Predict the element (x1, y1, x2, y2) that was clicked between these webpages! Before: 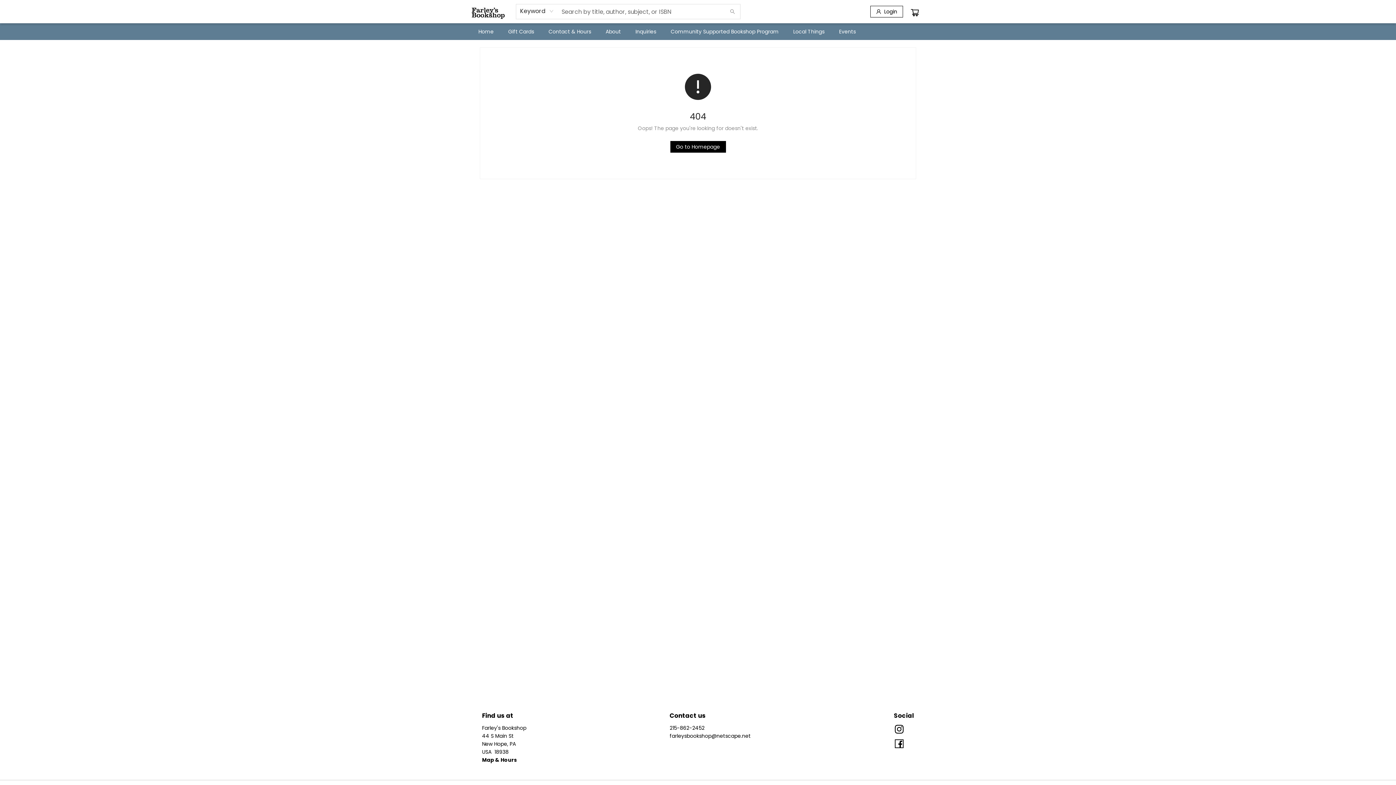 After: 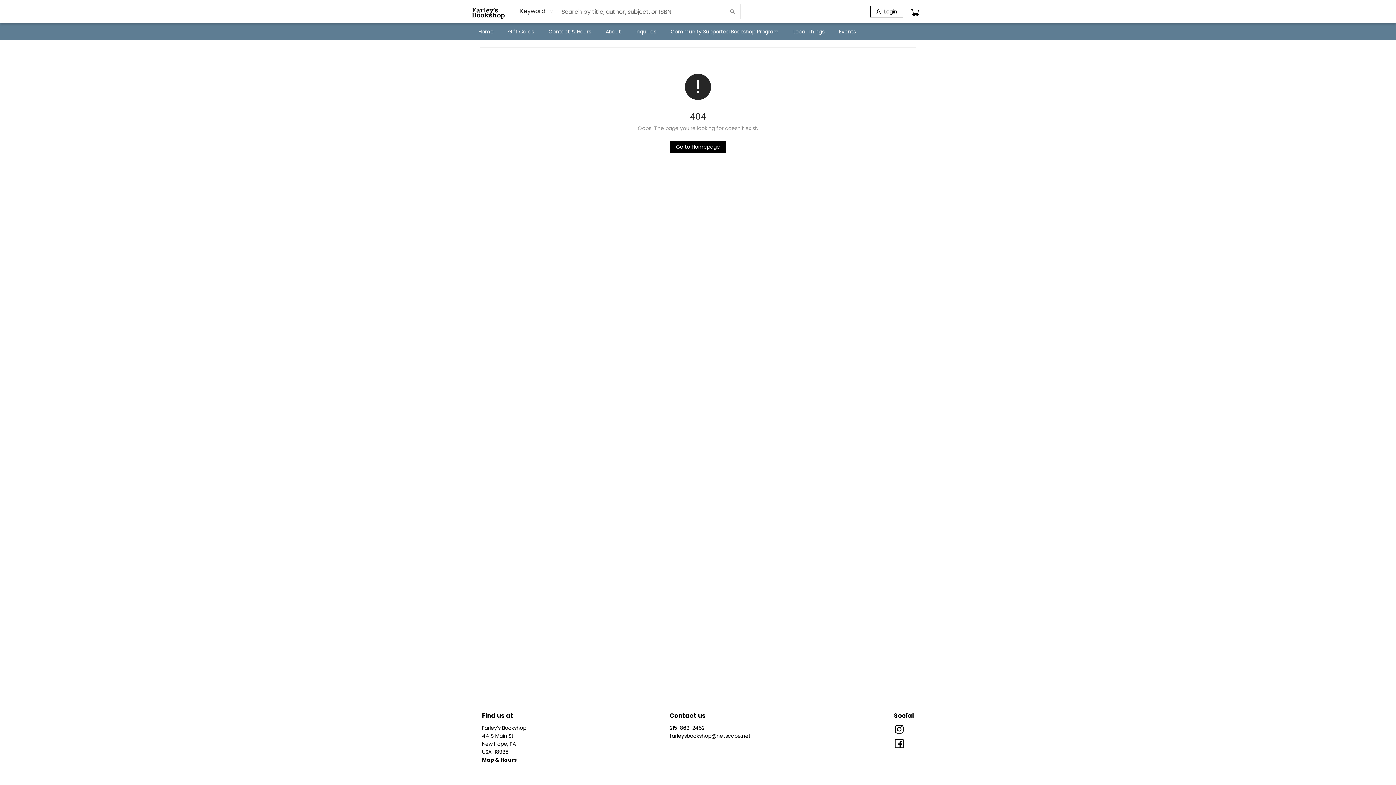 Action: label: Store email address bbox: (669, 732, 750, 740)